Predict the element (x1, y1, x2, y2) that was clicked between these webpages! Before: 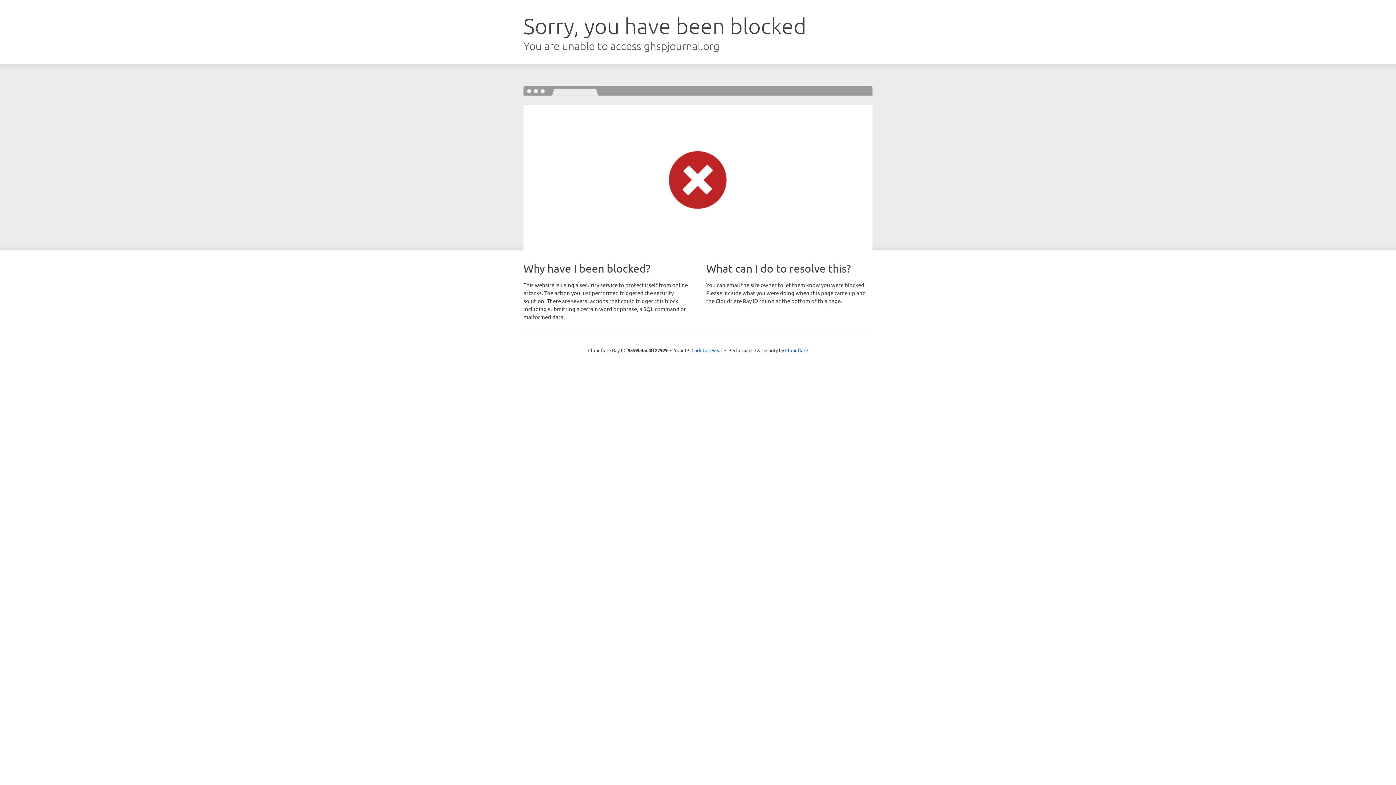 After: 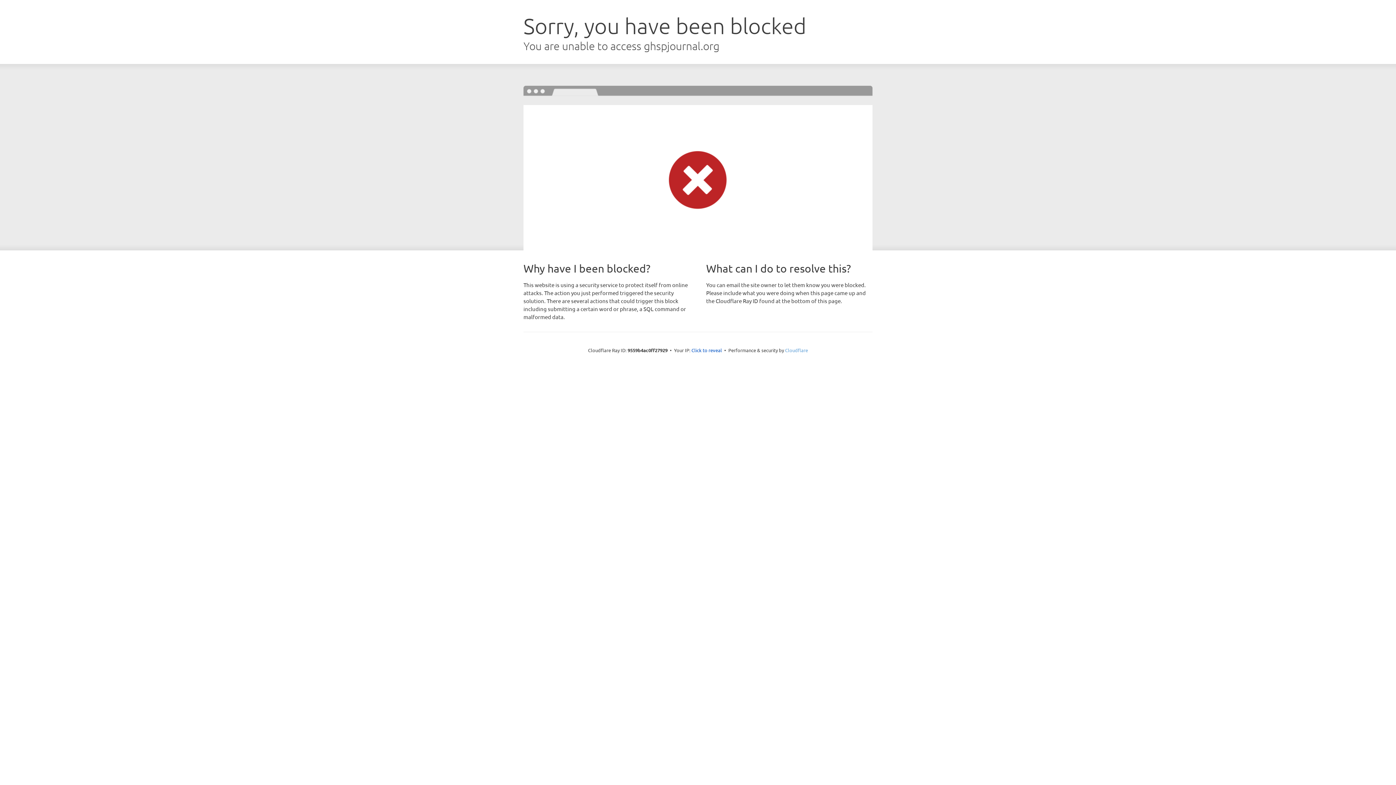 Action: label: Cloudflare bbox: (785, 347, 808, 353)